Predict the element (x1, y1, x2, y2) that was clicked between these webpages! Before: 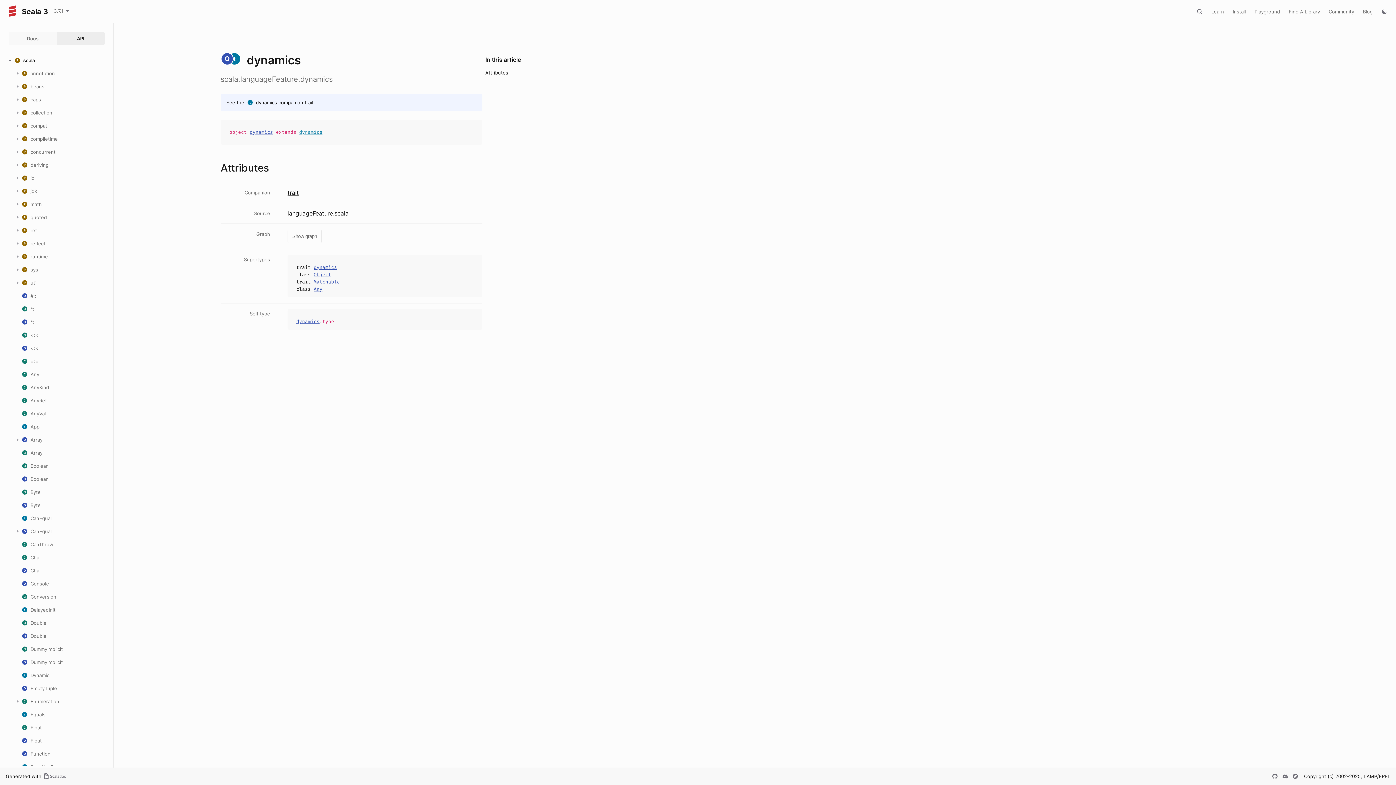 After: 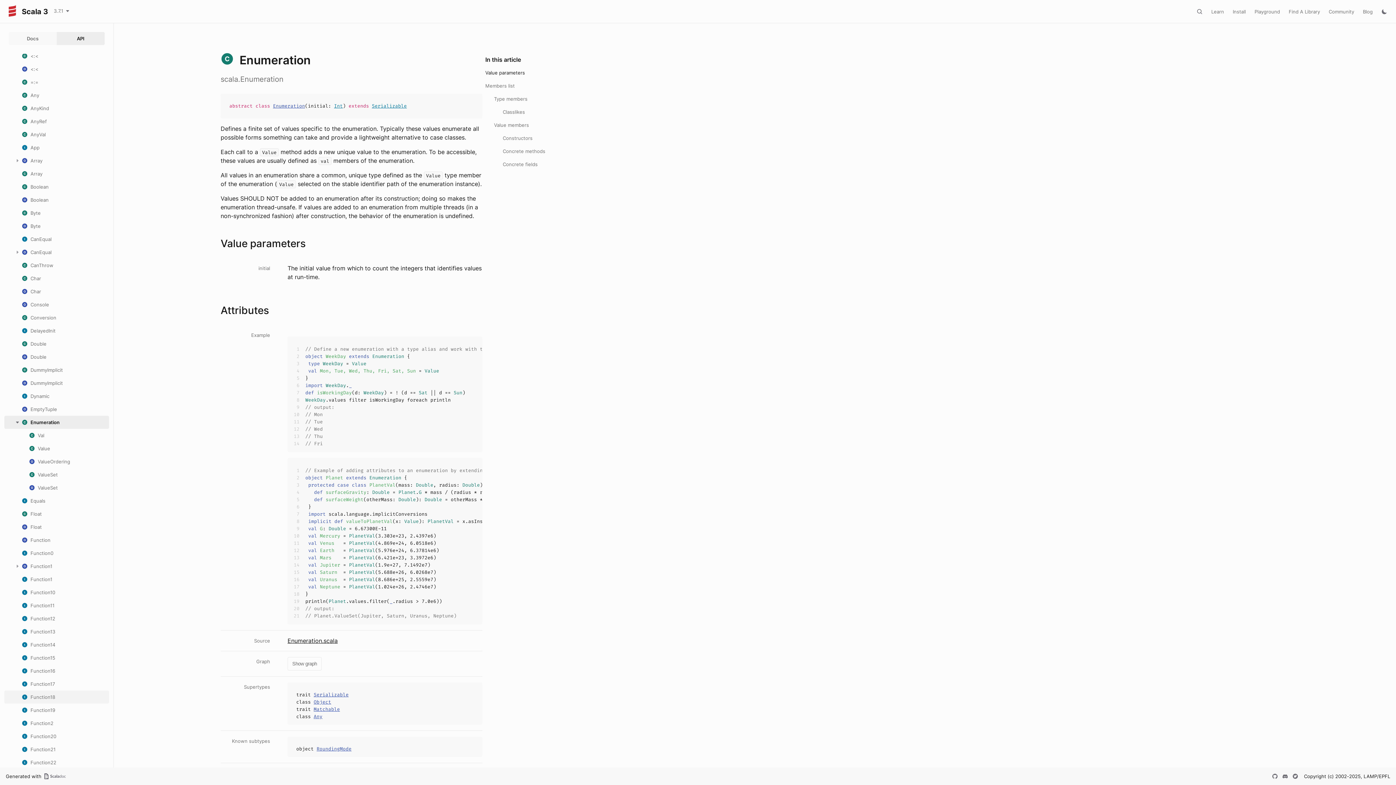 Action: bbox: (21, 698, 59, 704) label: Enumeration